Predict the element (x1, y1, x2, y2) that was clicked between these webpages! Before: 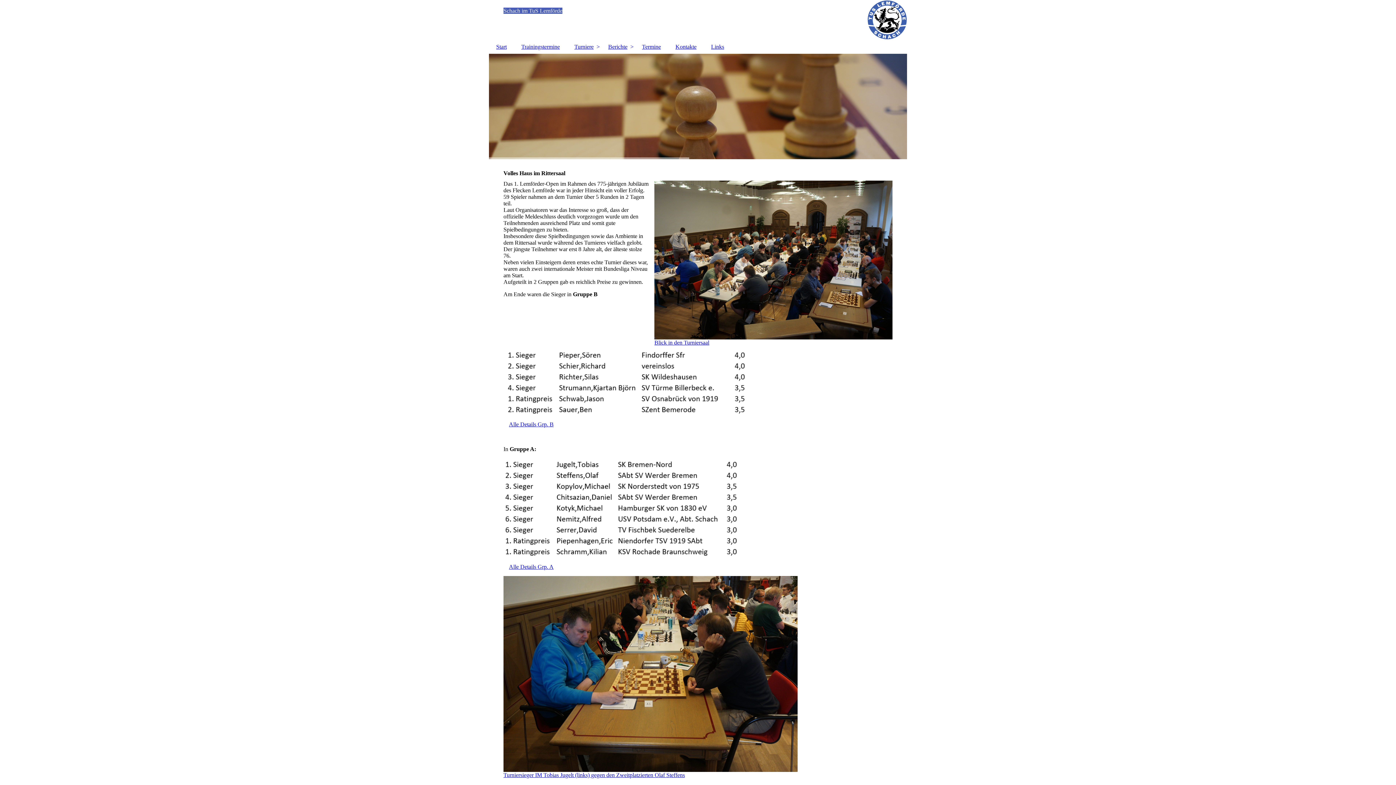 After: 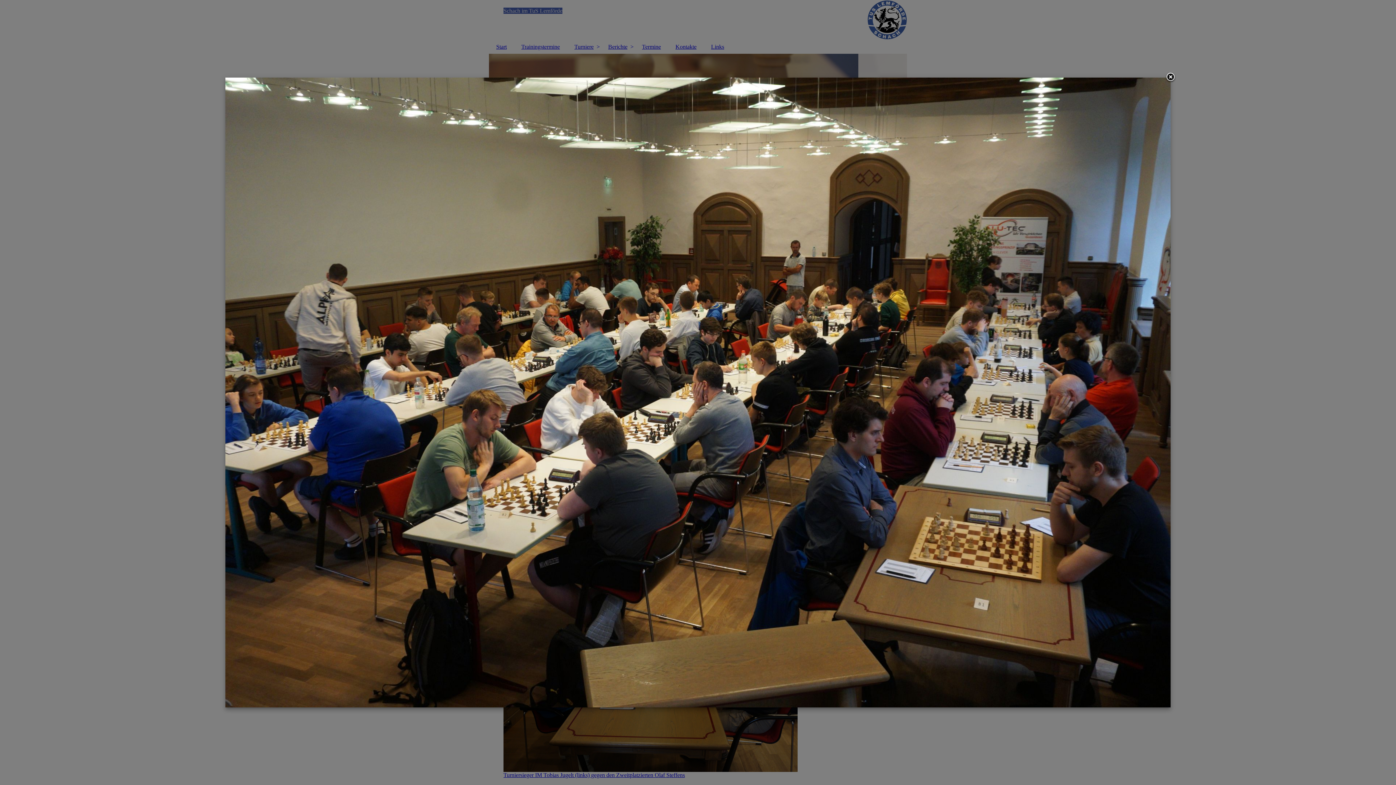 Action: label: Blick in den Turniersaal bbox: (654, 339, 709, 345)